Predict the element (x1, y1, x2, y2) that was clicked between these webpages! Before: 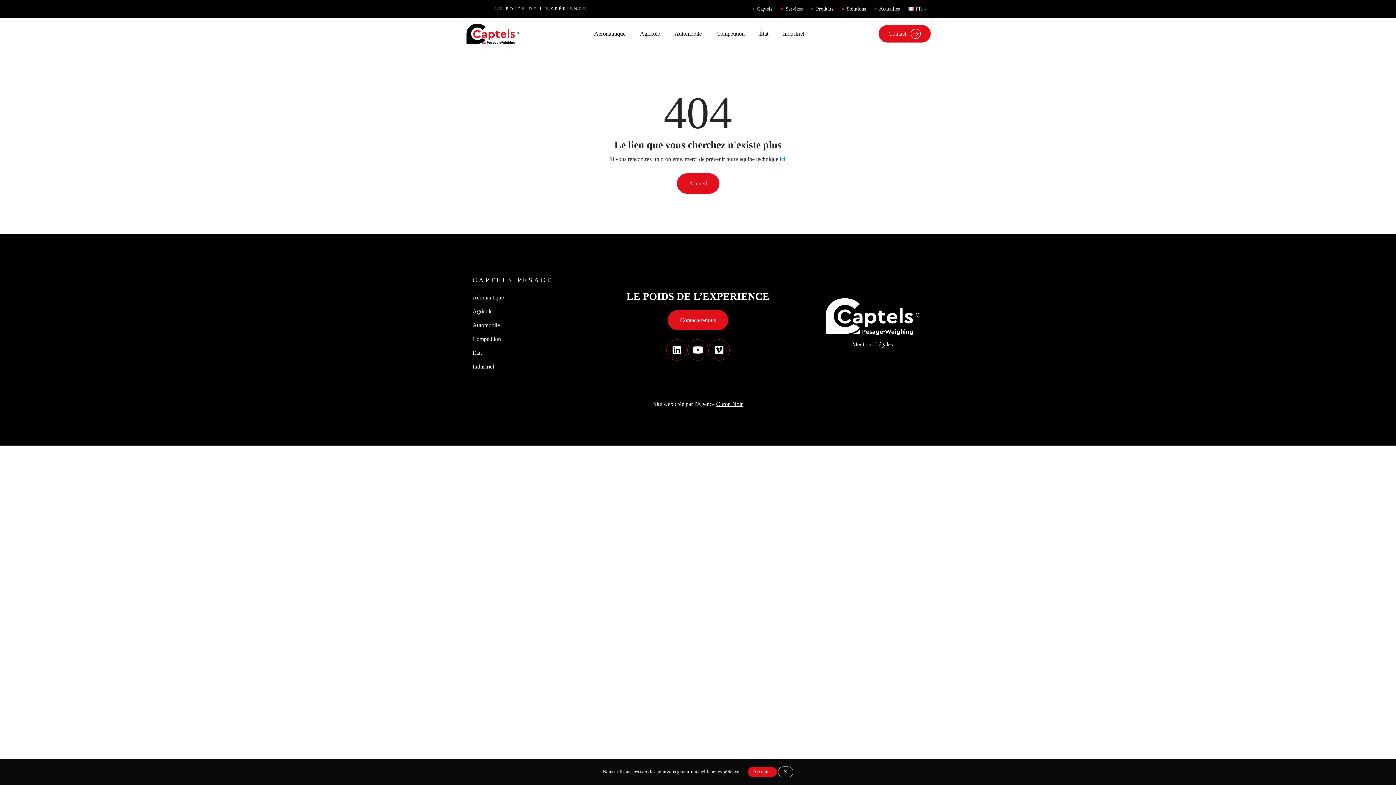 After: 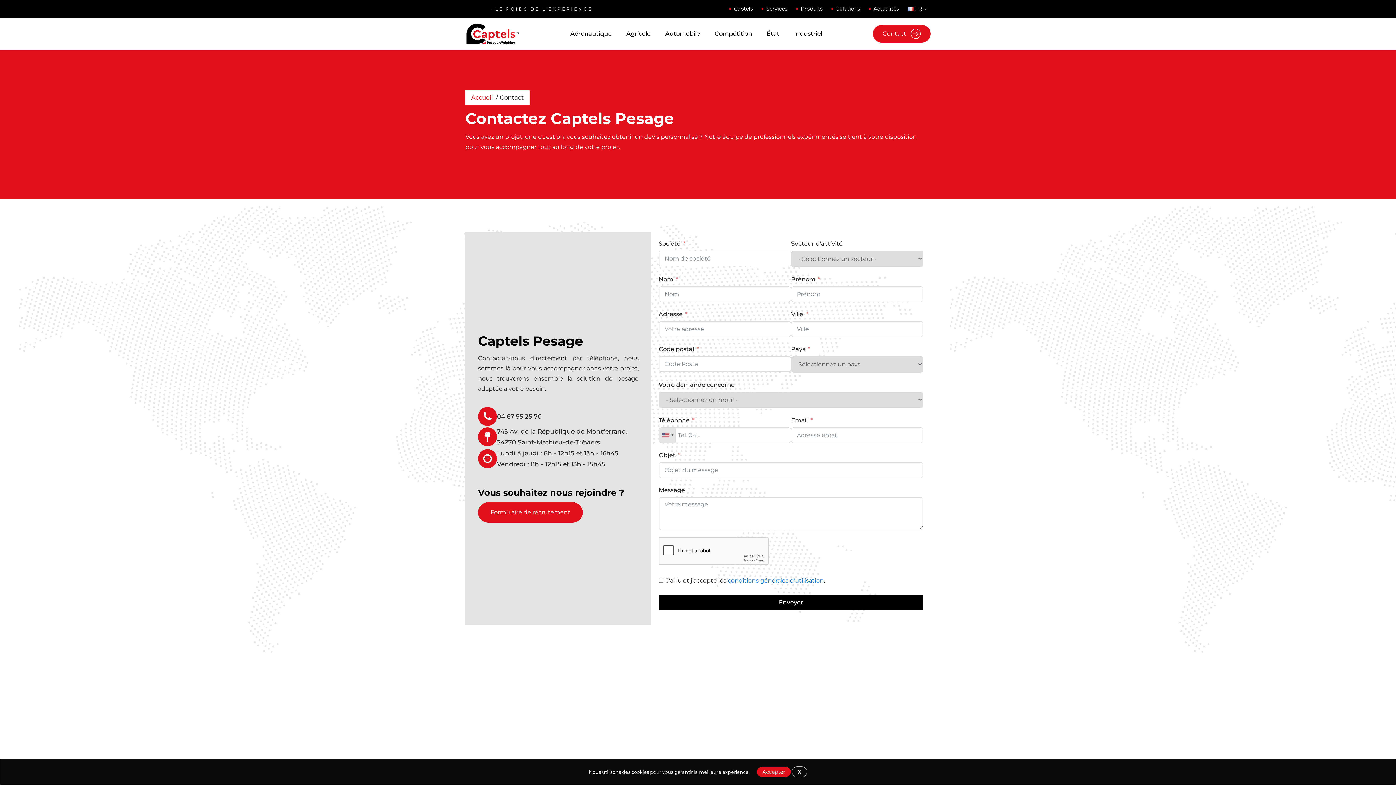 Action: label: Contact bbox: (878, 25, 930, 42)